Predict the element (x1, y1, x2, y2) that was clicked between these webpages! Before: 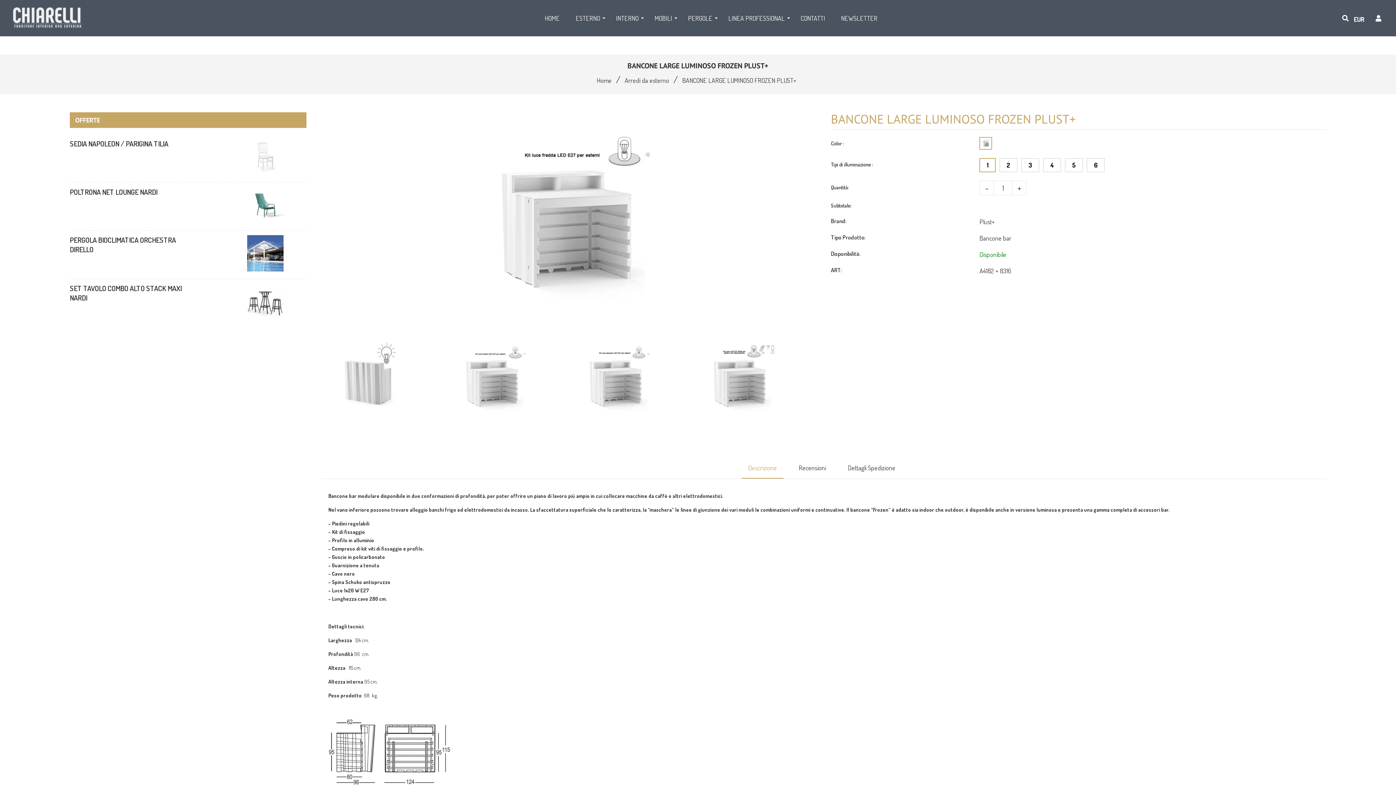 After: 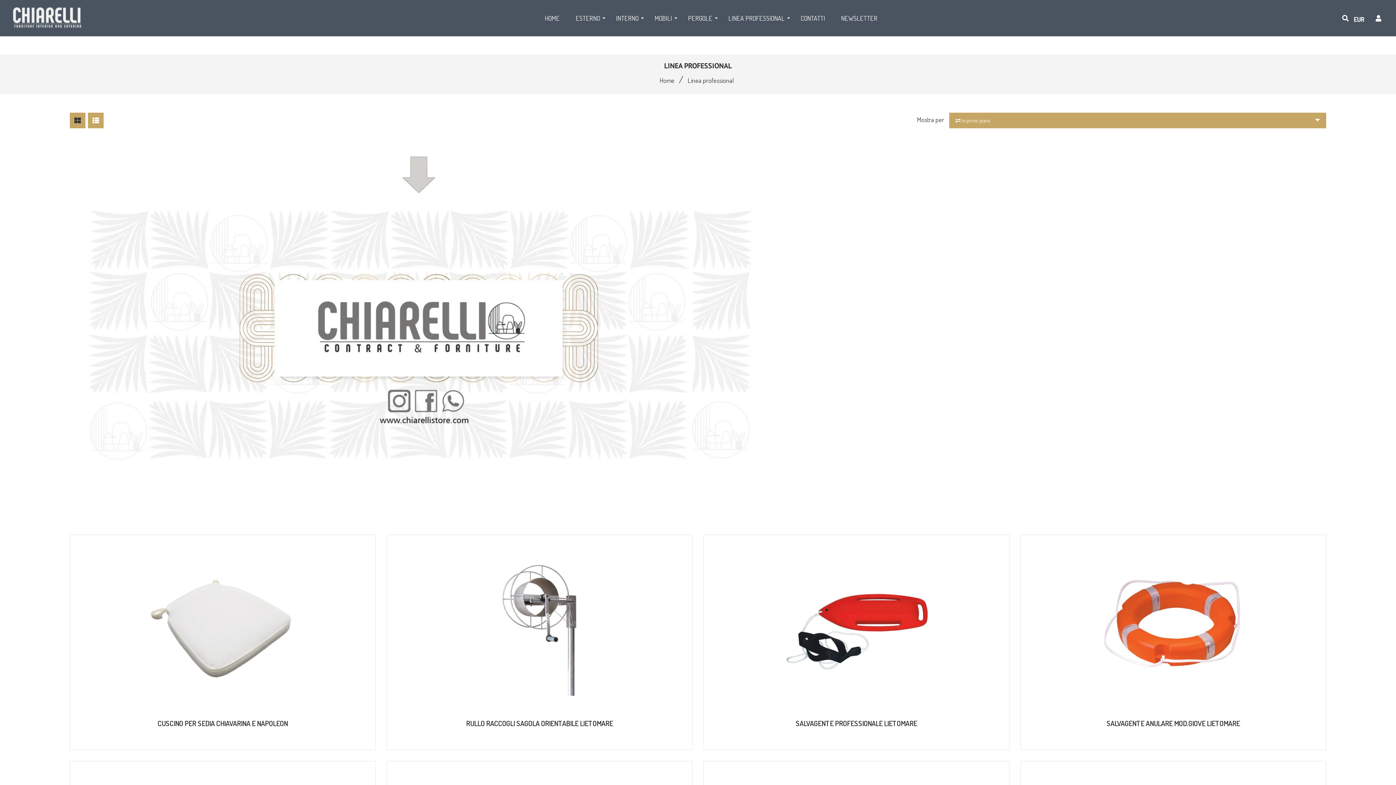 Action: bbox: (721, 4, 792, 32) label: LINEA PROFESSIONAL